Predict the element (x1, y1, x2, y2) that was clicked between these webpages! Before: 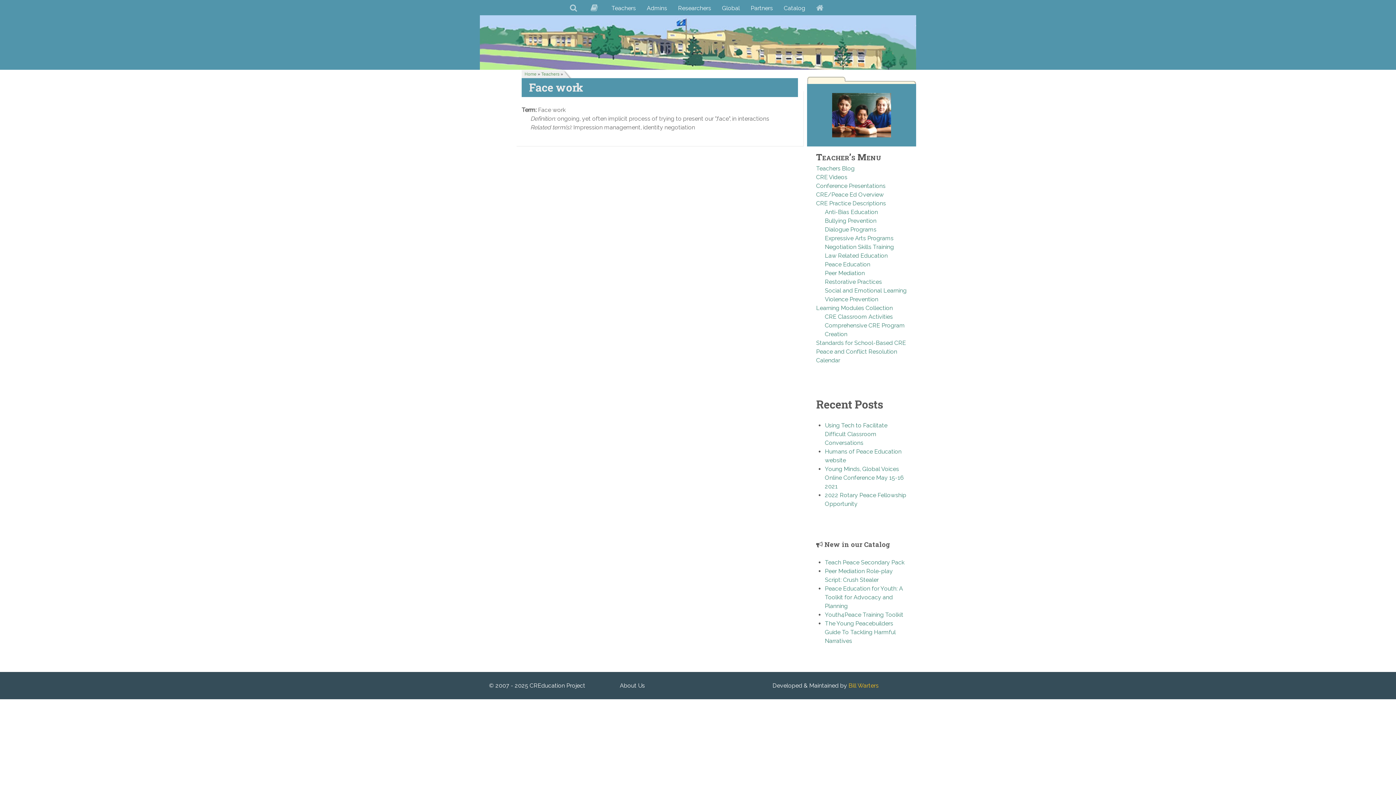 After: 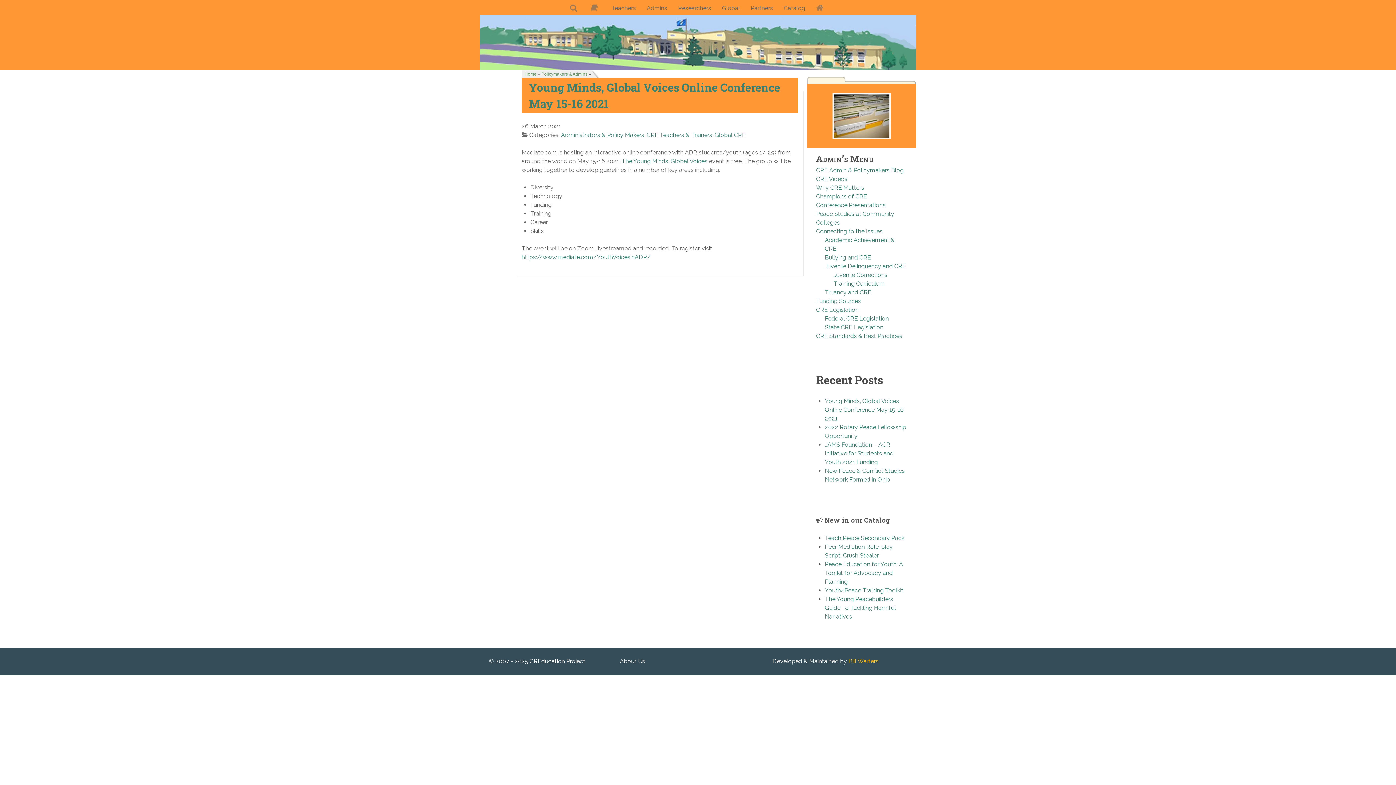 Action: label: Young Minds, Global Voices Online Conference May 15-16 2021 bbox: (825, 465, 904, 490)